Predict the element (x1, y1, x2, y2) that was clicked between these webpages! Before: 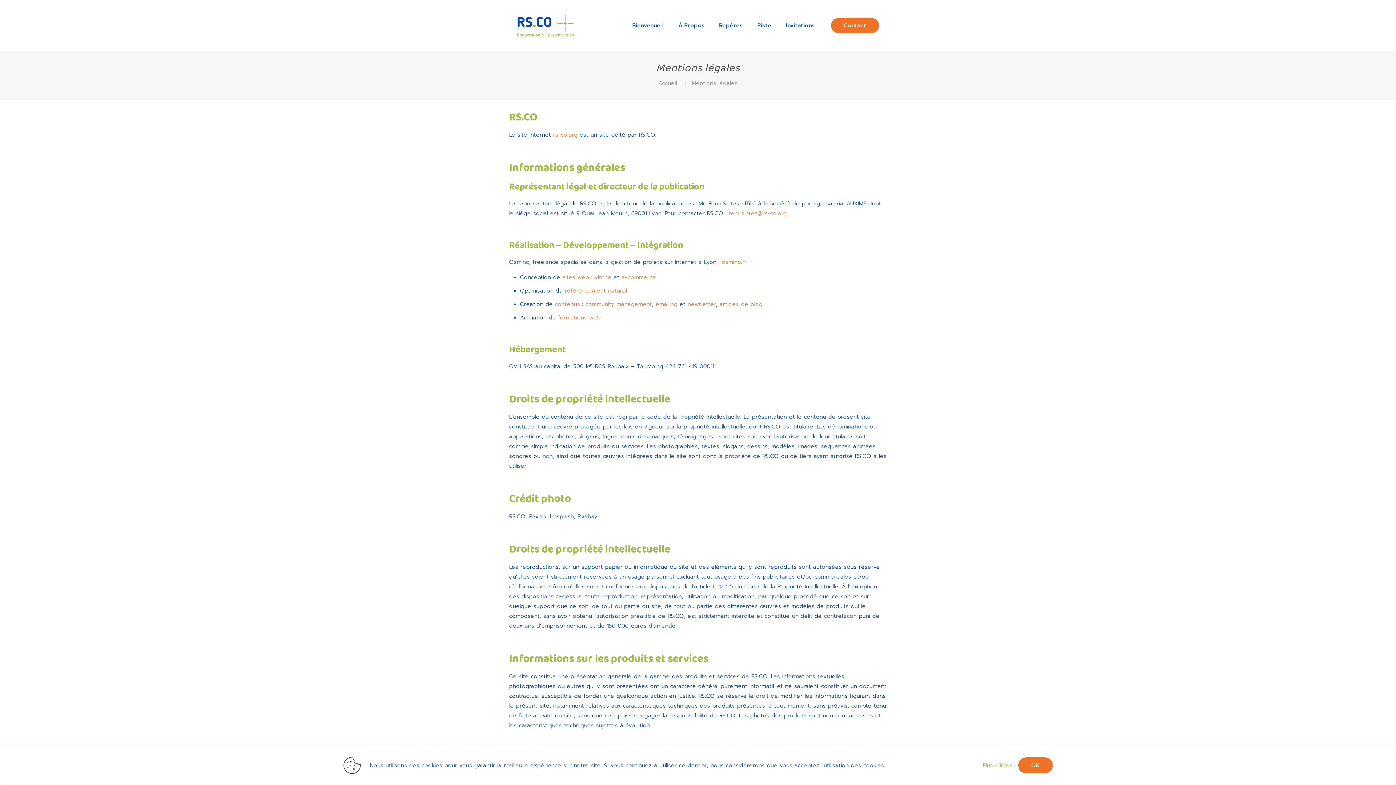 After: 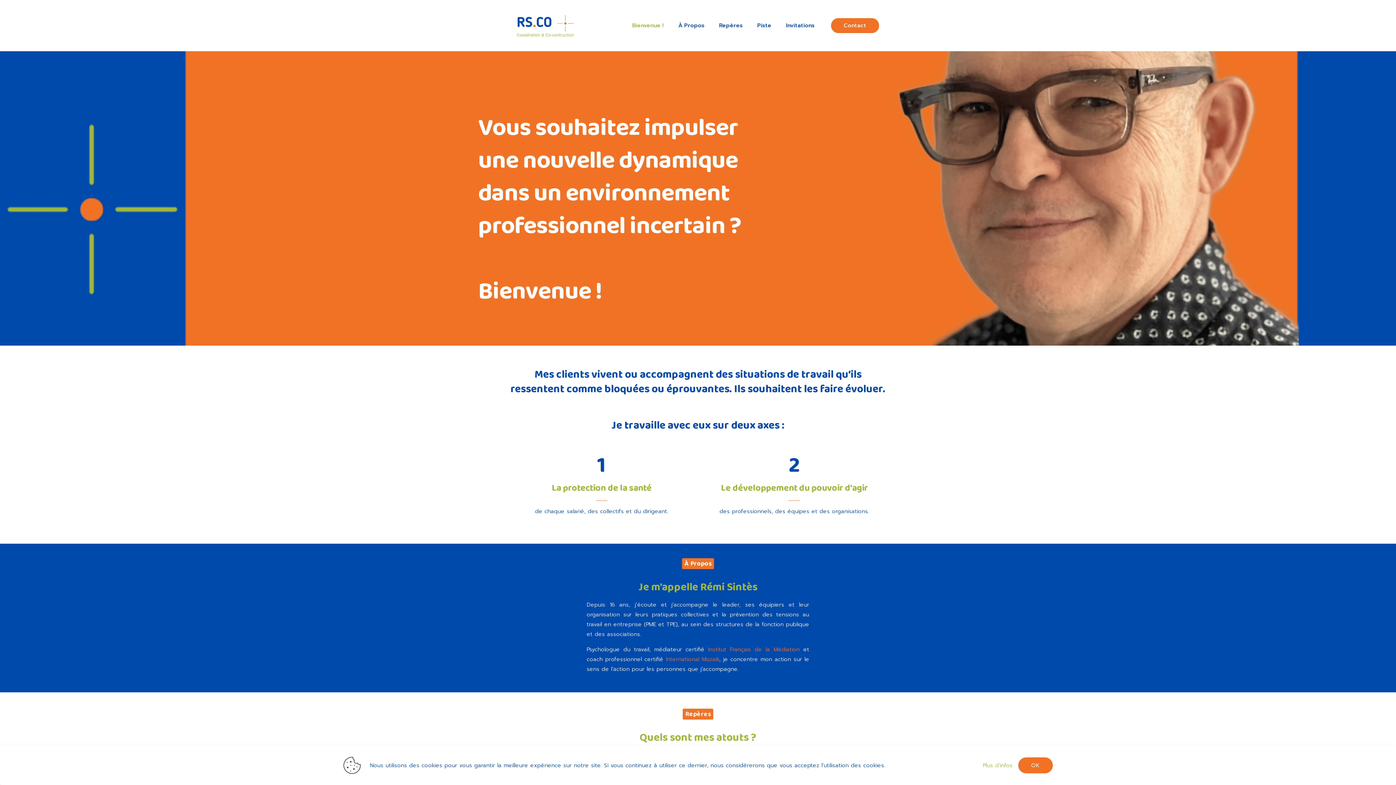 Action: label: Bienvenue ! bbox: (625, 0, 671, 50)